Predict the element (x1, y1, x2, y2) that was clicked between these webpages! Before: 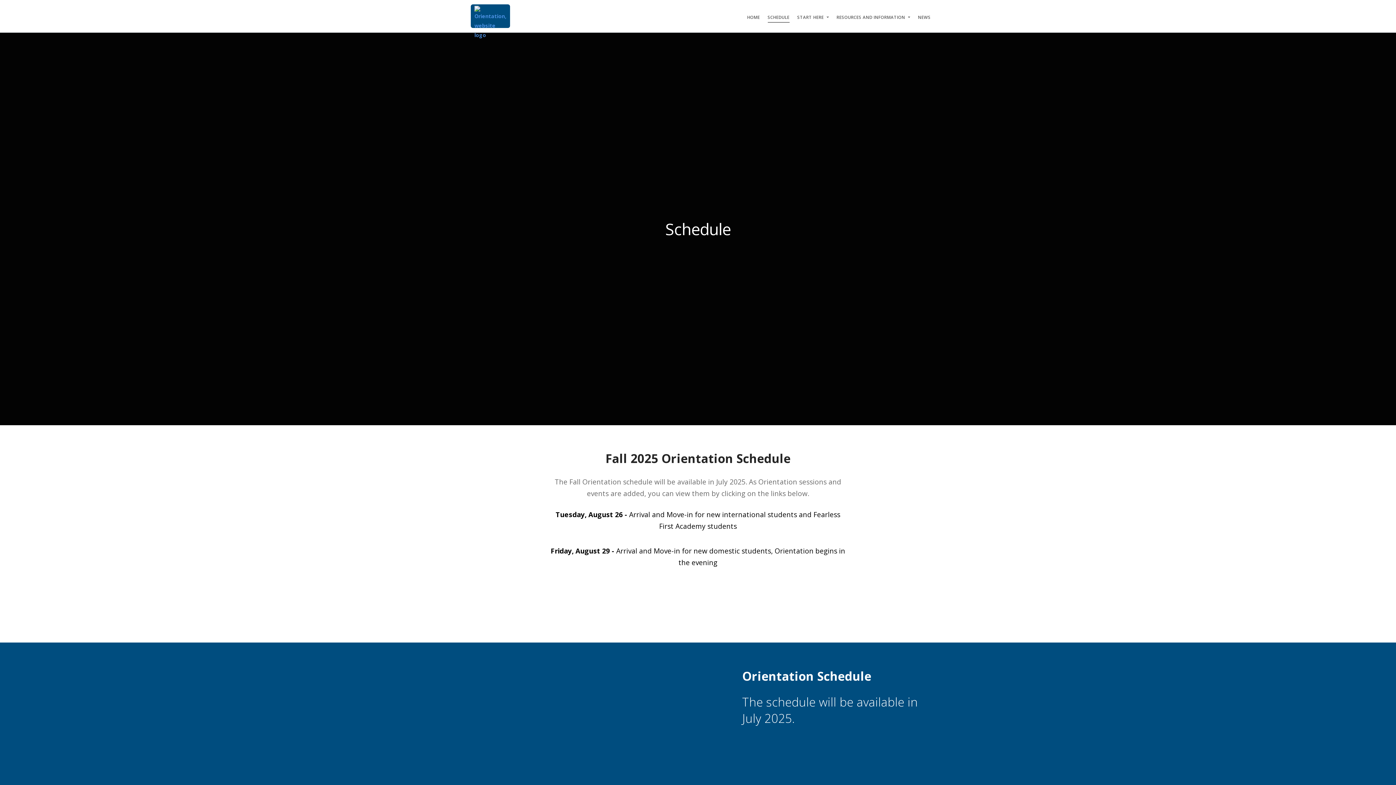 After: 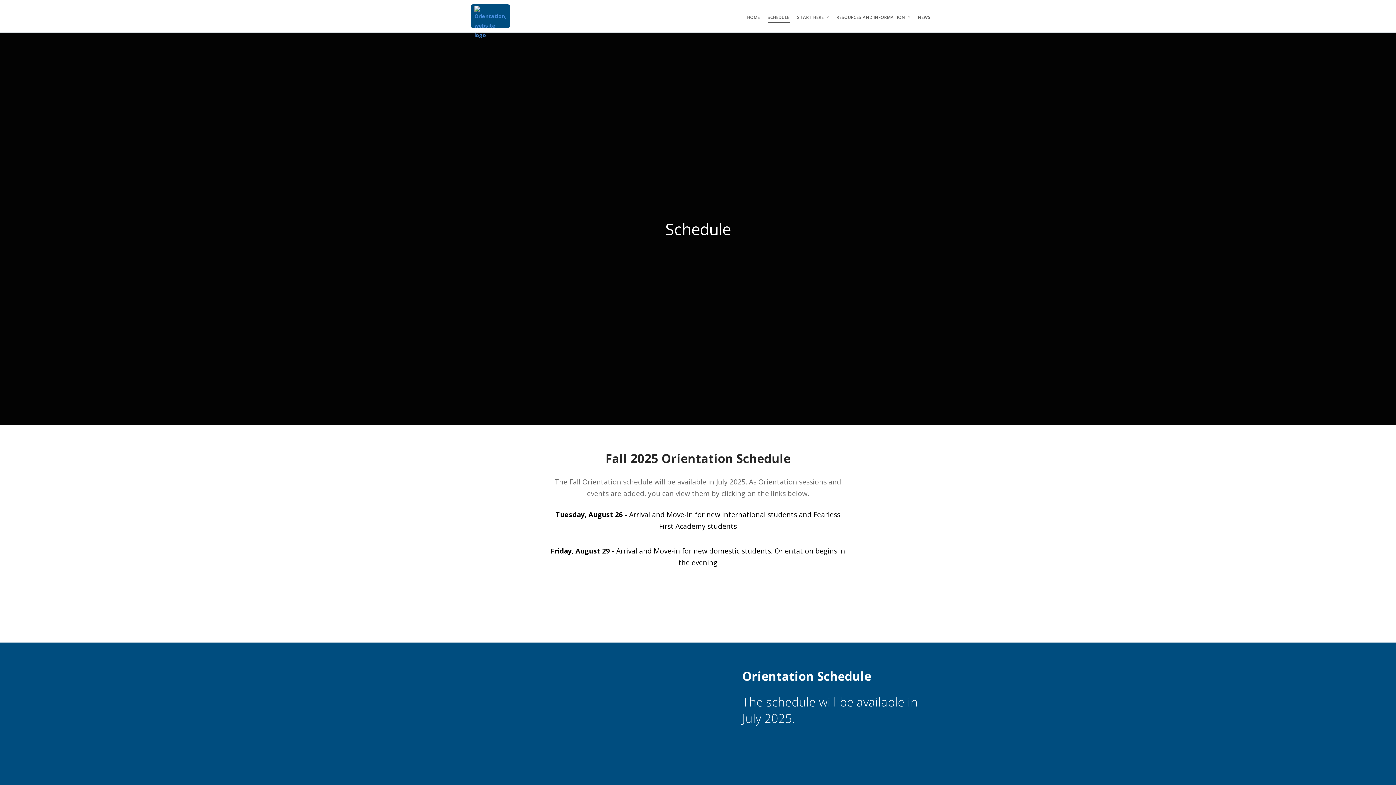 Action: bbox: (767, 12, 789, 21) label: Schedule